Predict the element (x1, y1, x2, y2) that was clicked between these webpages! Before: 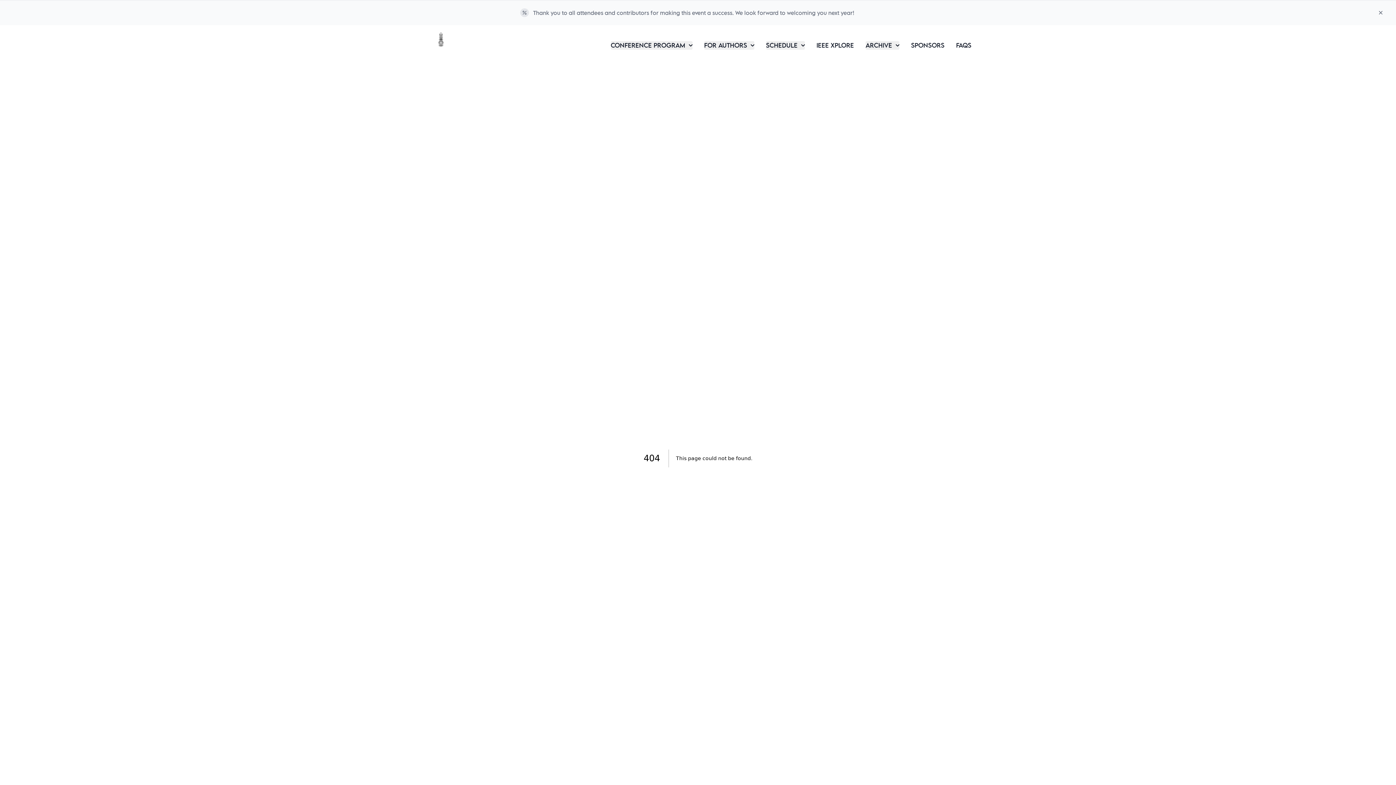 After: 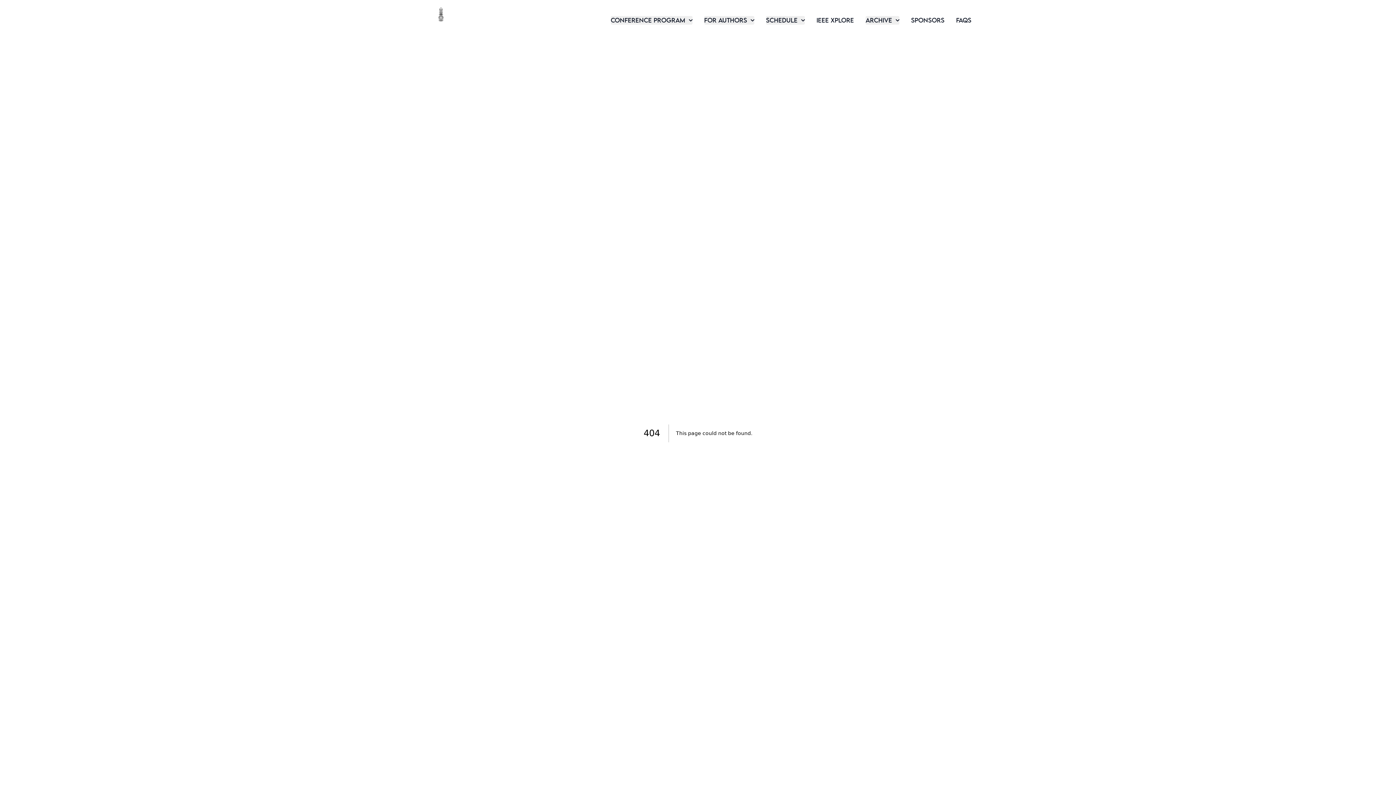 Action: bbox: (1371, 6, 1390, 19)